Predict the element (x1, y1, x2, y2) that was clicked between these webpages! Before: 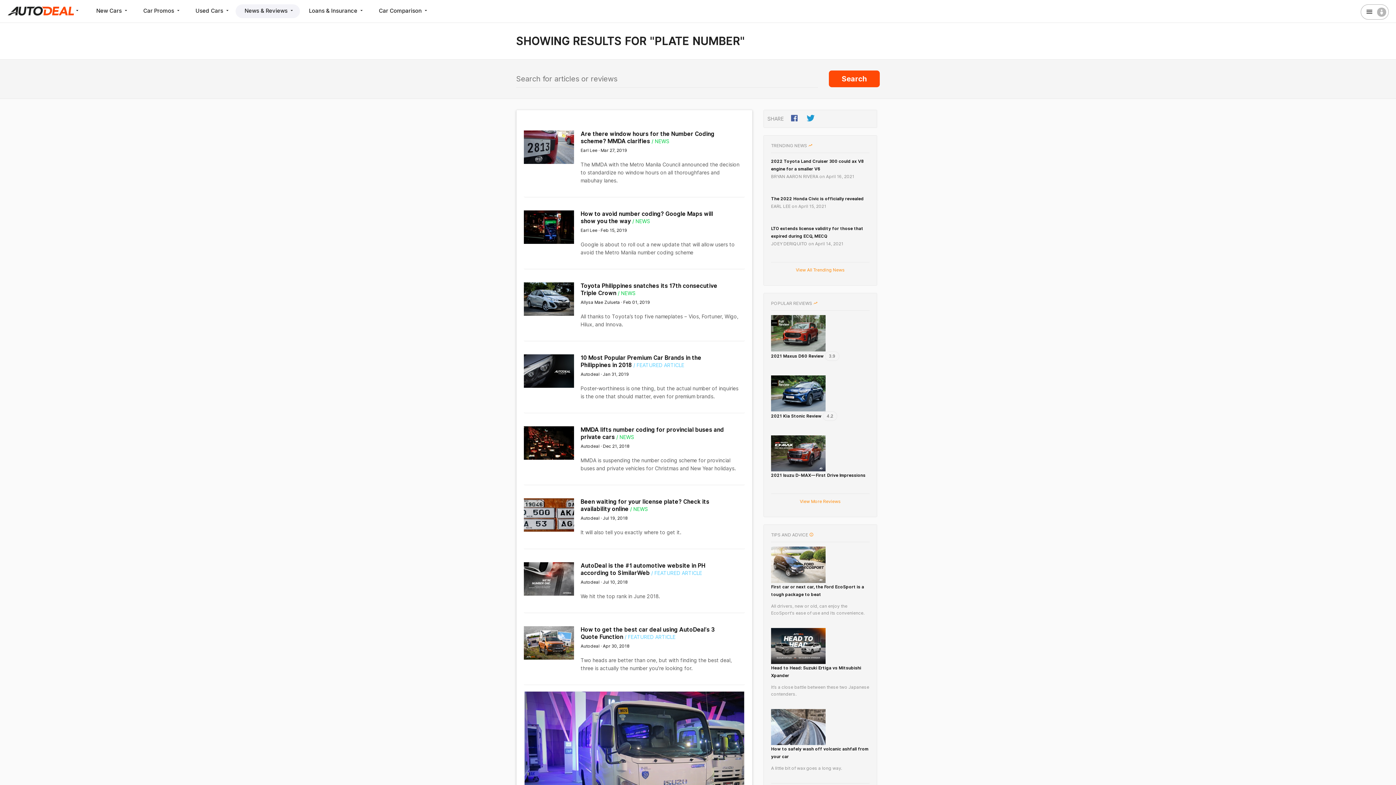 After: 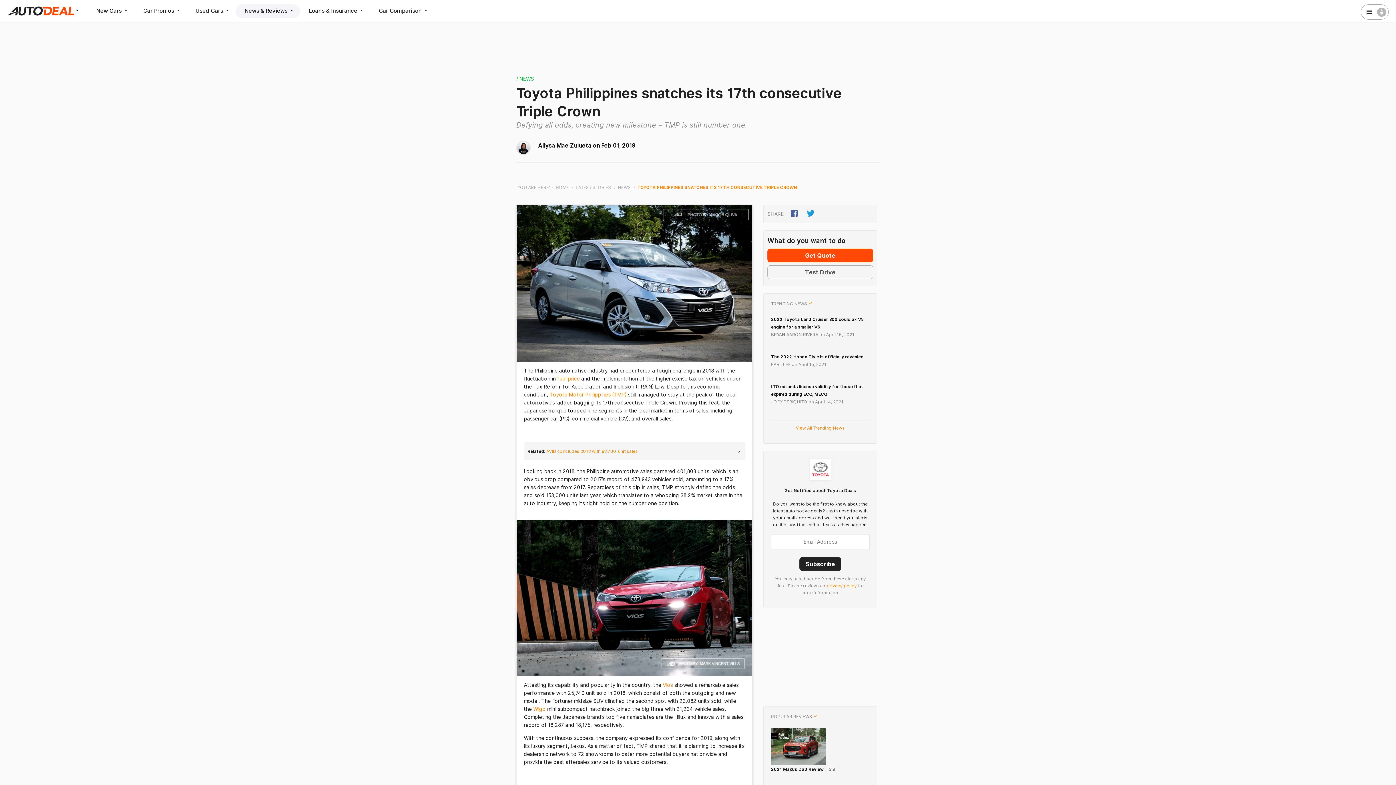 Action: bbox: (524, 295, 574, 302)